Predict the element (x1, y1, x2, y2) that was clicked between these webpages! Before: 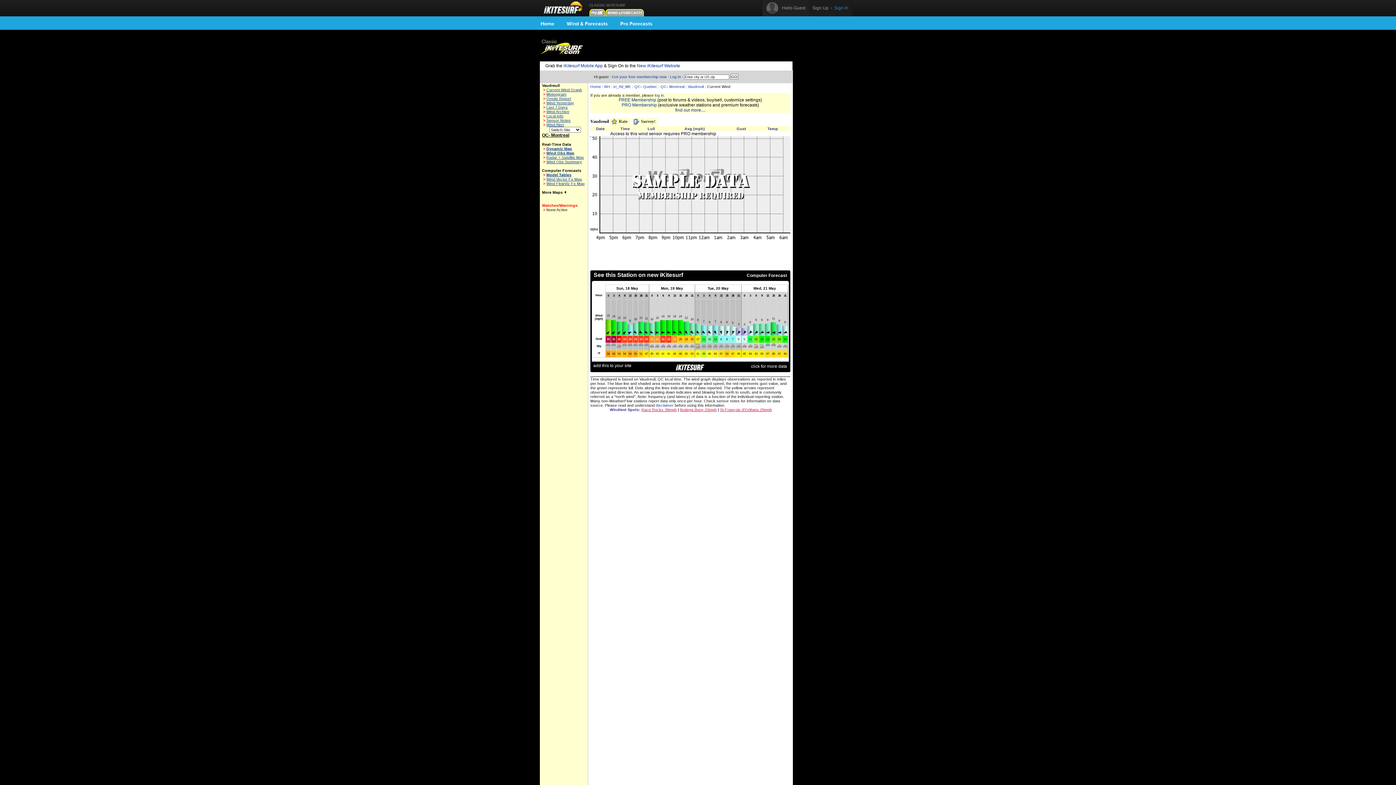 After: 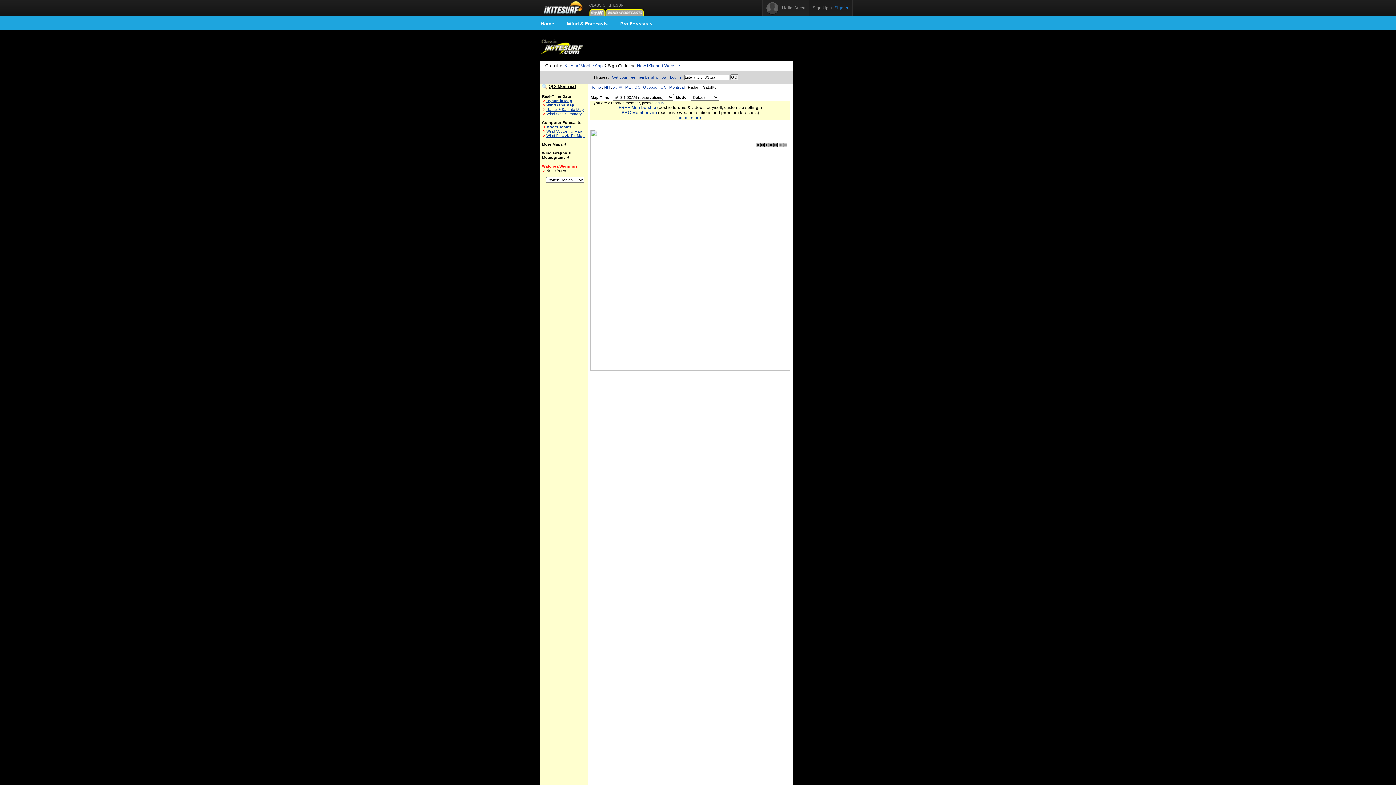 Action: bbox: (546, 155, 584, 159) label: Radar + Satellite Map